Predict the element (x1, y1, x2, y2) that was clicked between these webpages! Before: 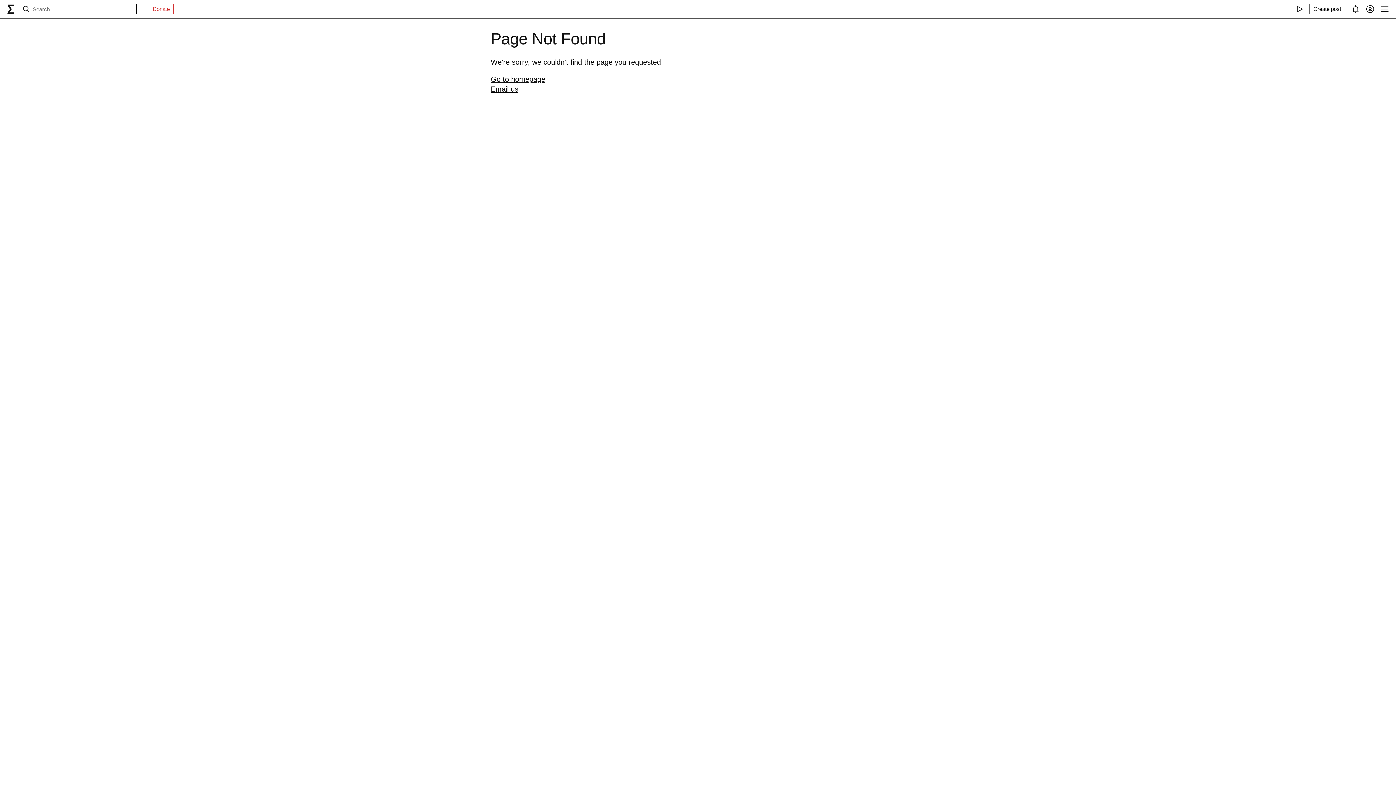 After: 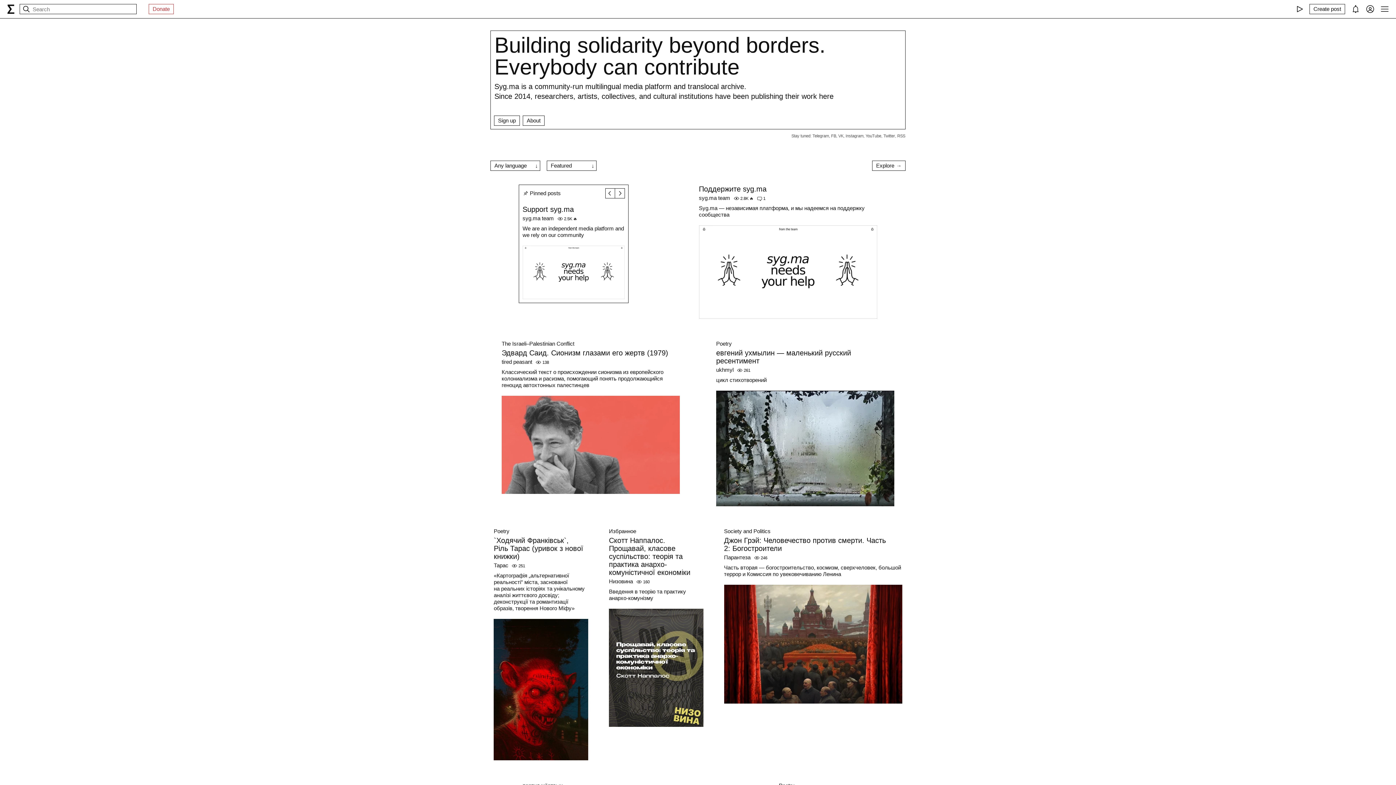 Action: label: Go to homepage bbox: (490, 74, 905, 84)